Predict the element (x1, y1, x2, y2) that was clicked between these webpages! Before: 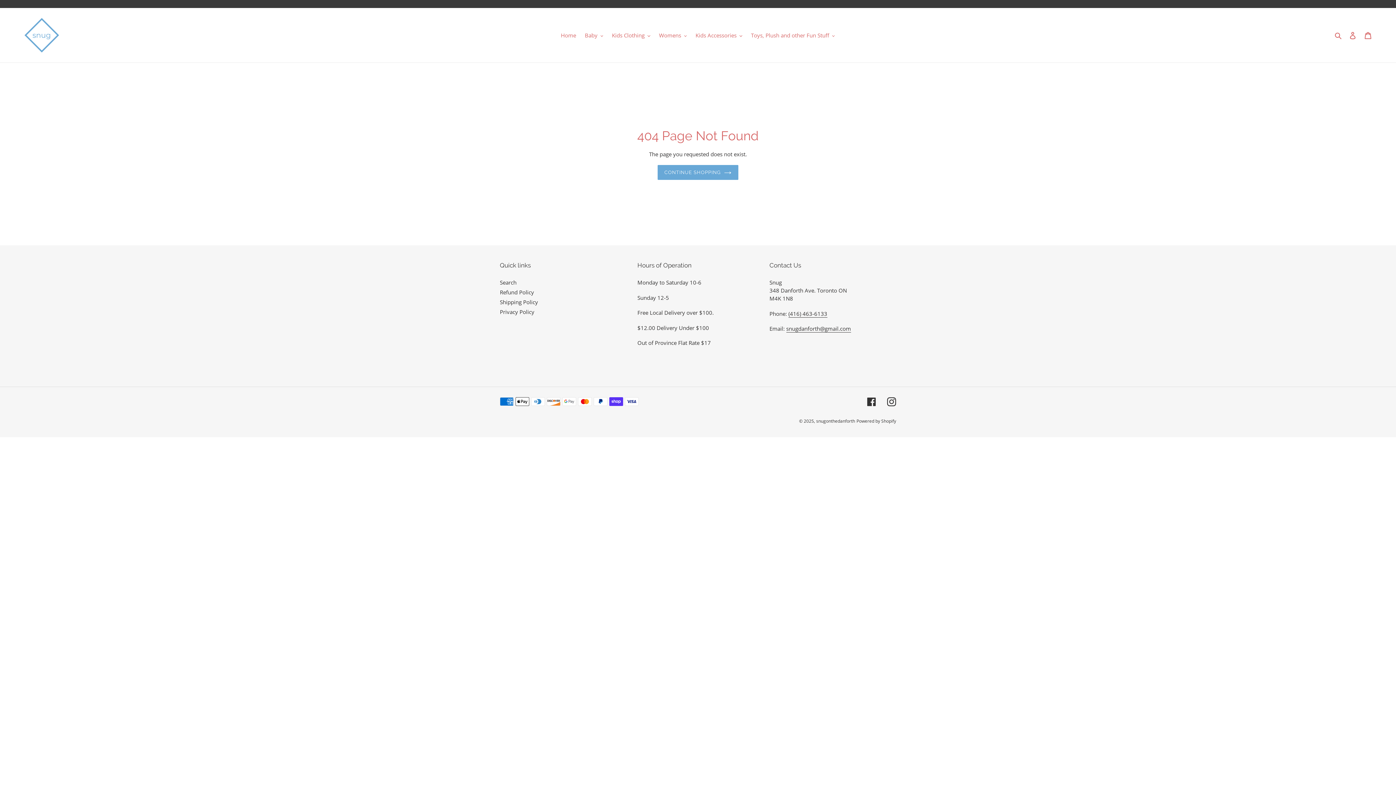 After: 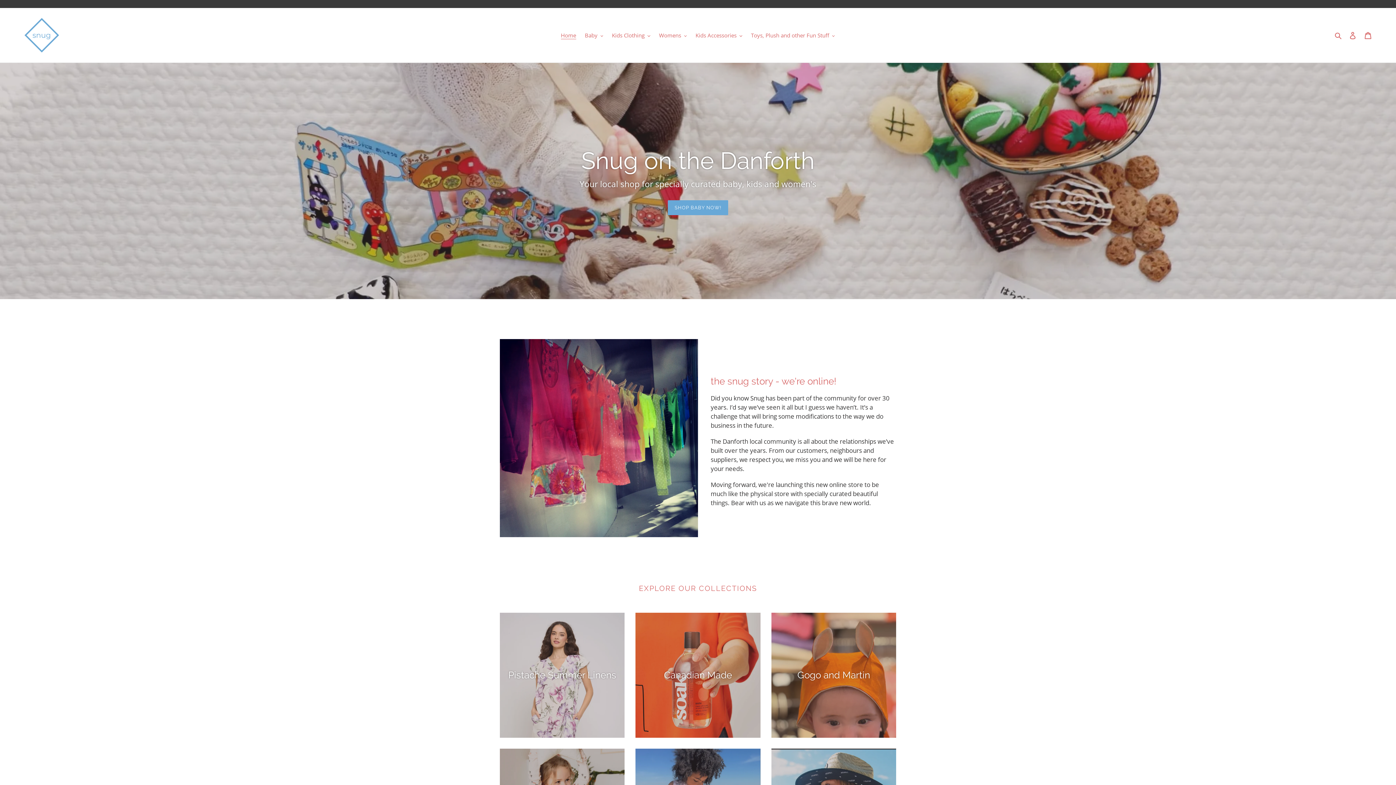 Action: label: CONTINUE SHOPPING bbox: (657, 165, 738, 179)